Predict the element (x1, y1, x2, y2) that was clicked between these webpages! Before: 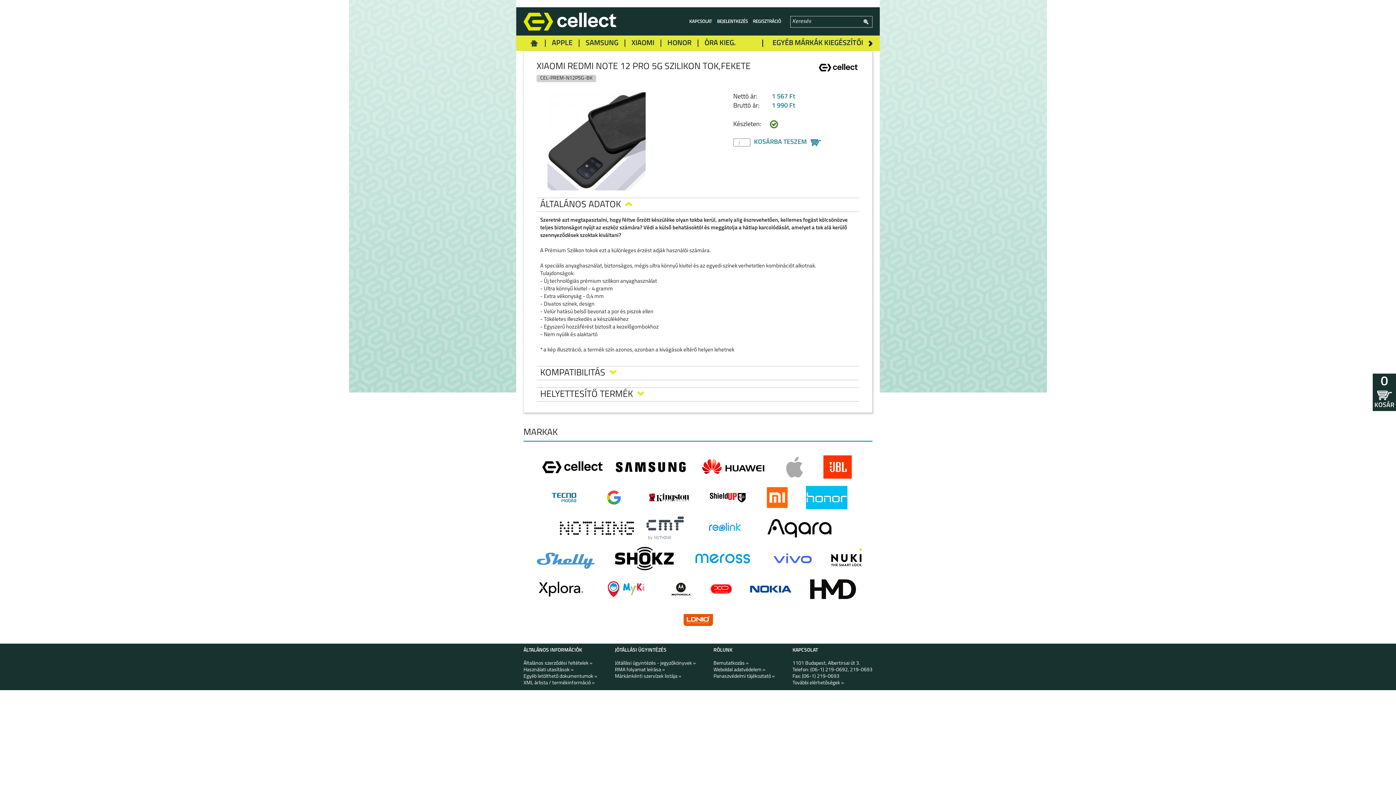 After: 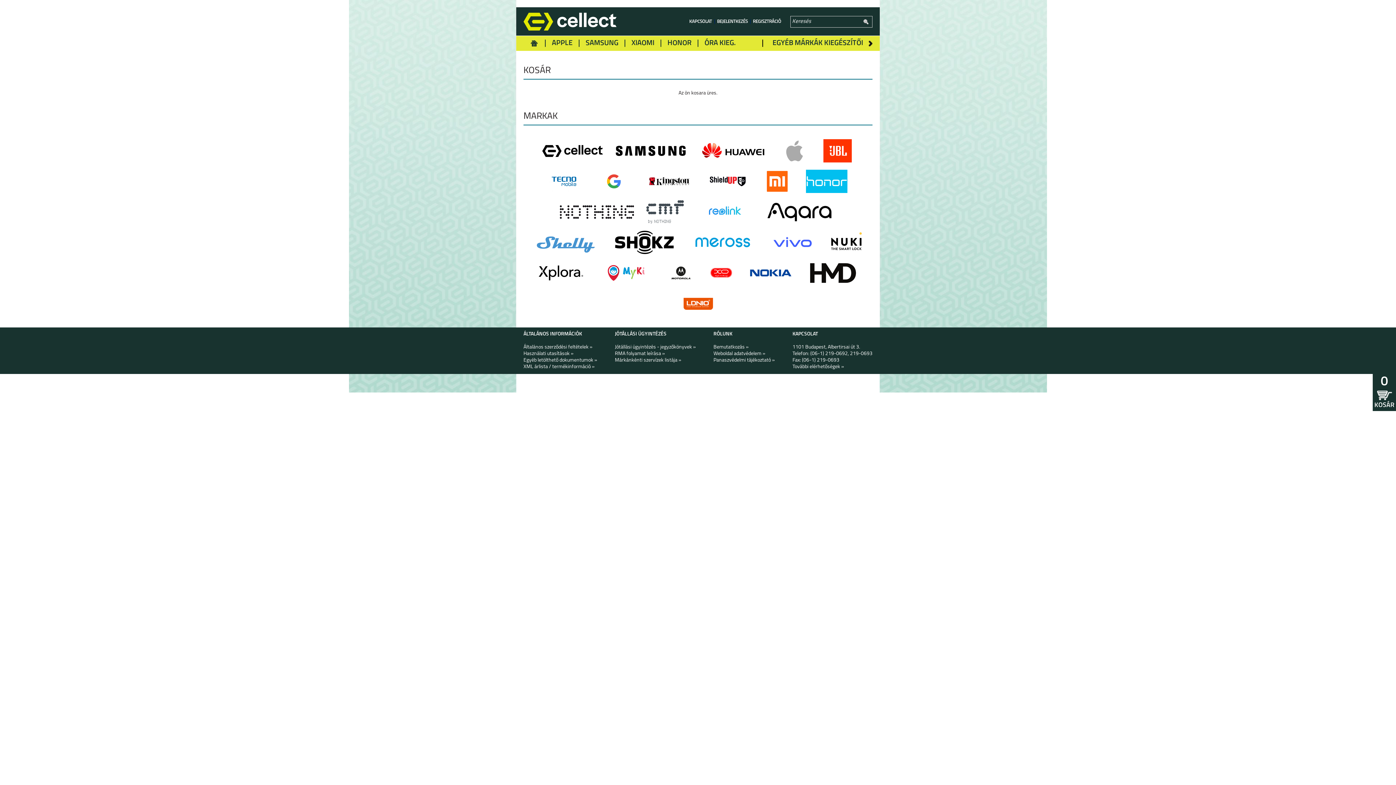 Action: label: 0
KOSÁR
A KOSÁR ÜRES bbox: (1373, 373, 1396, 411)